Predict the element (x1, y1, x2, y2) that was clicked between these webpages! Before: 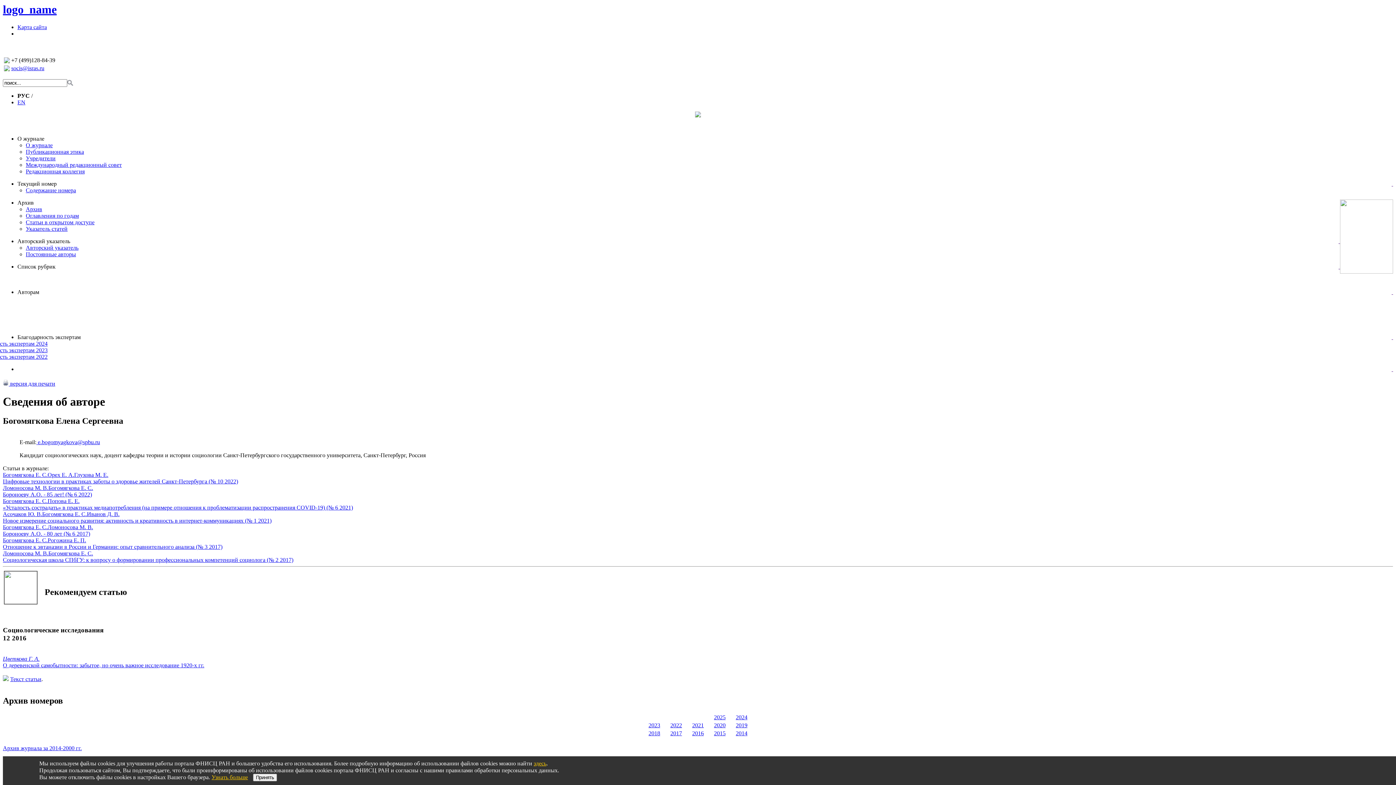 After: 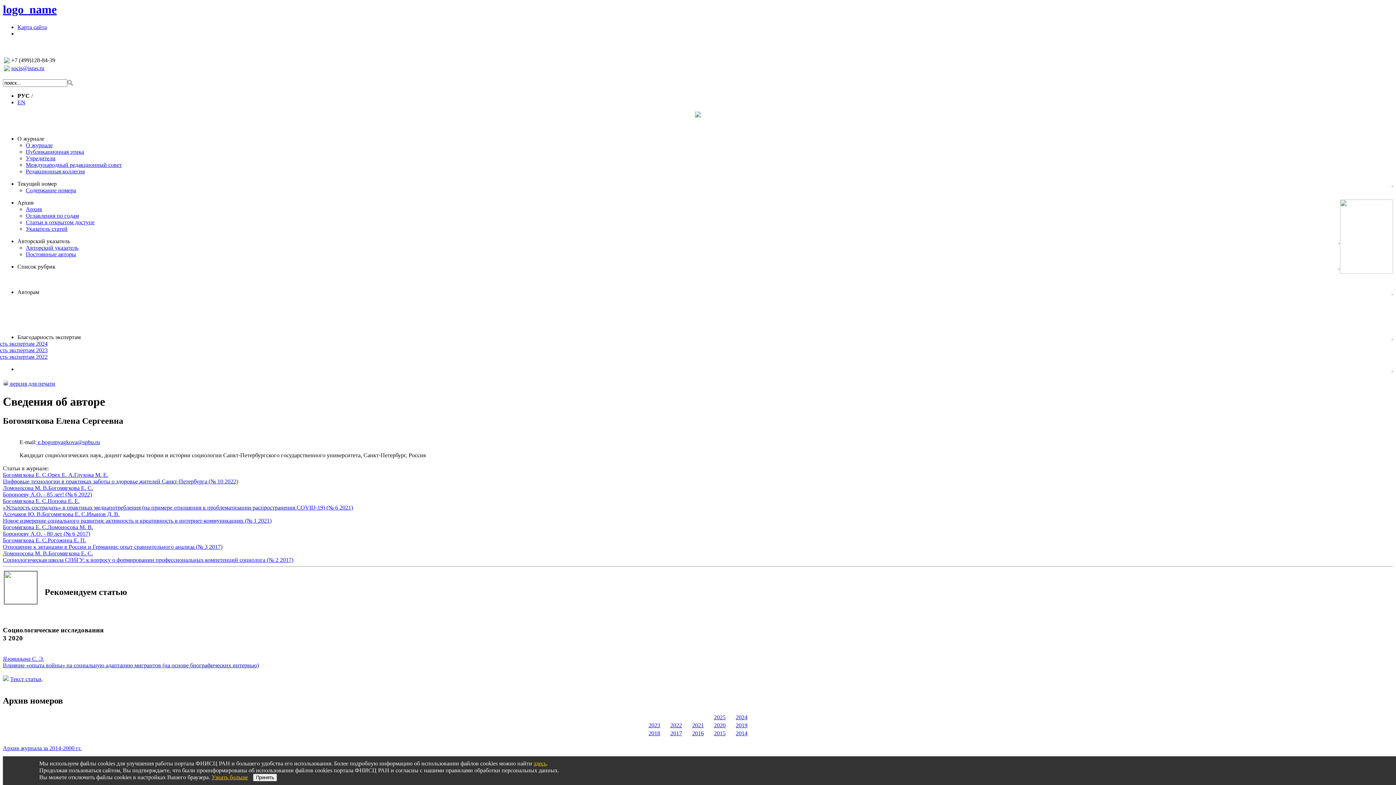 Action: bbox: (42, 511, 86, 517) label: Богомягкова Е. С.